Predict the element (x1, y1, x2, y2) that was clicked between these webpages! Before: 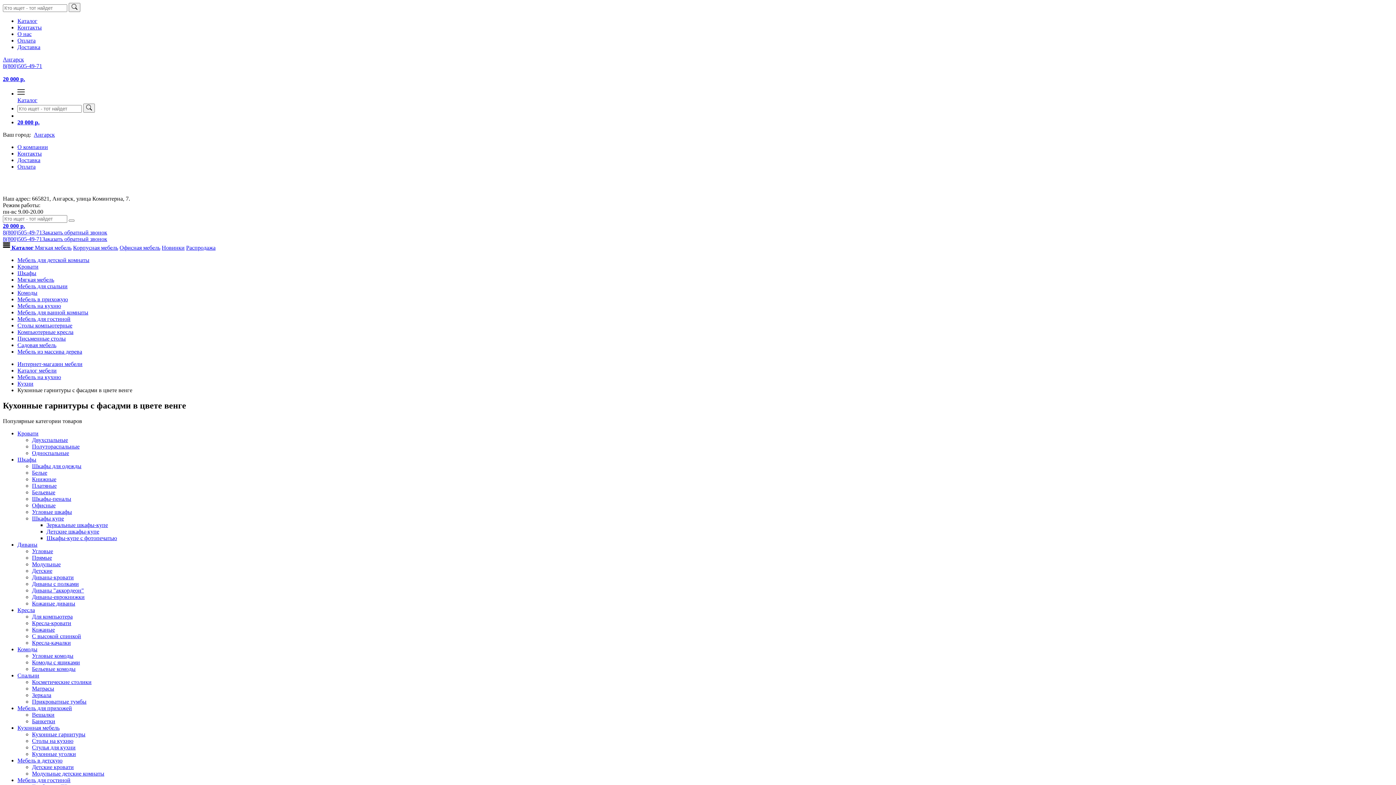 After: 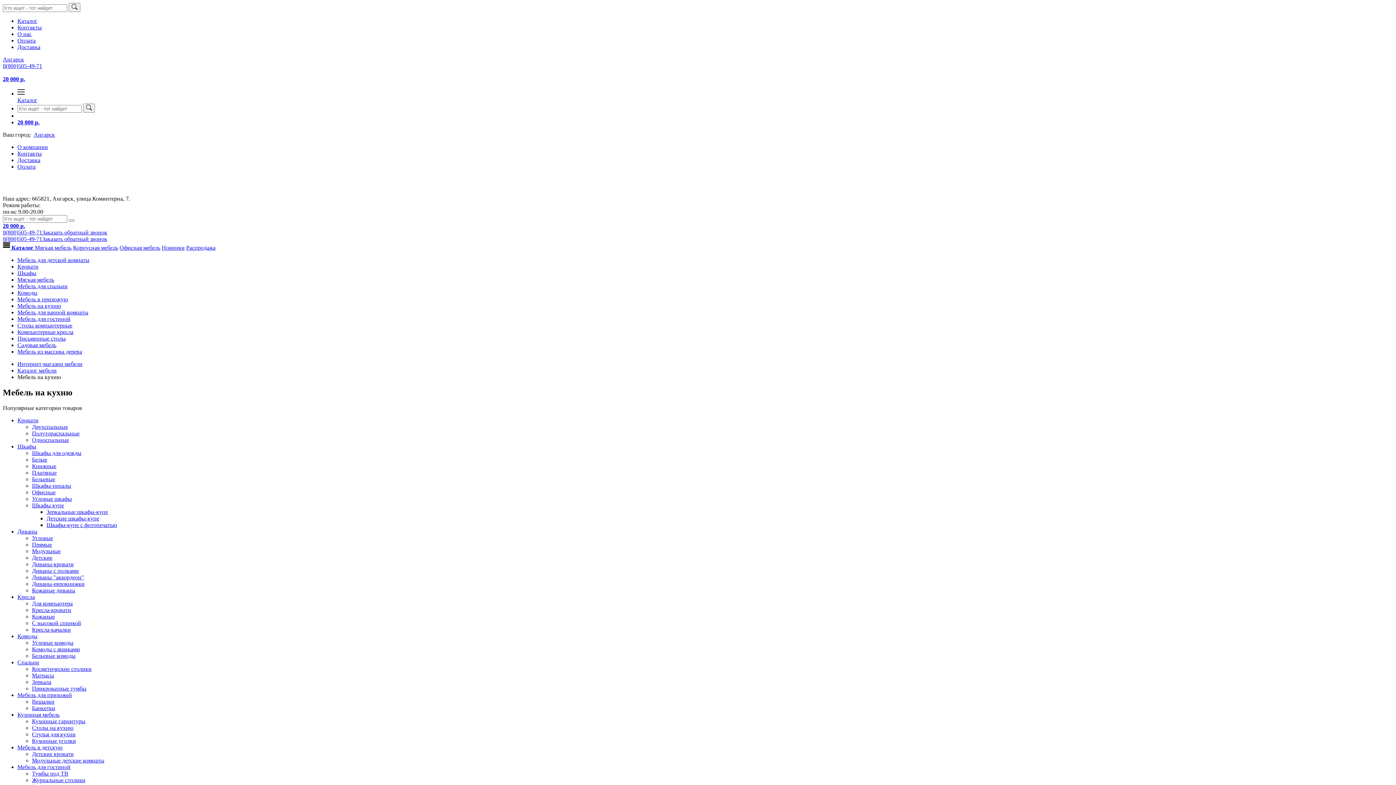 Action: bbox: (17, 725, 59, 731) label: Кухонная мебель